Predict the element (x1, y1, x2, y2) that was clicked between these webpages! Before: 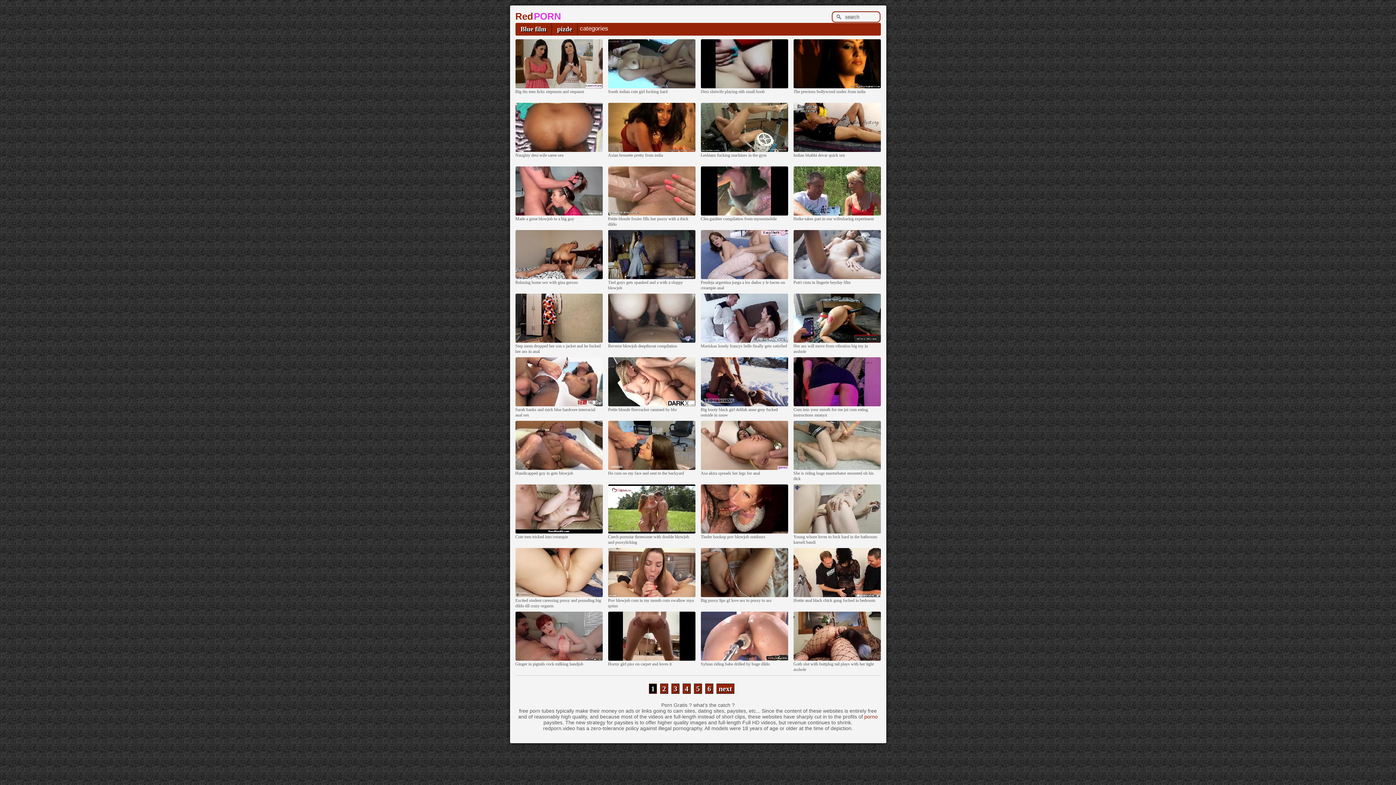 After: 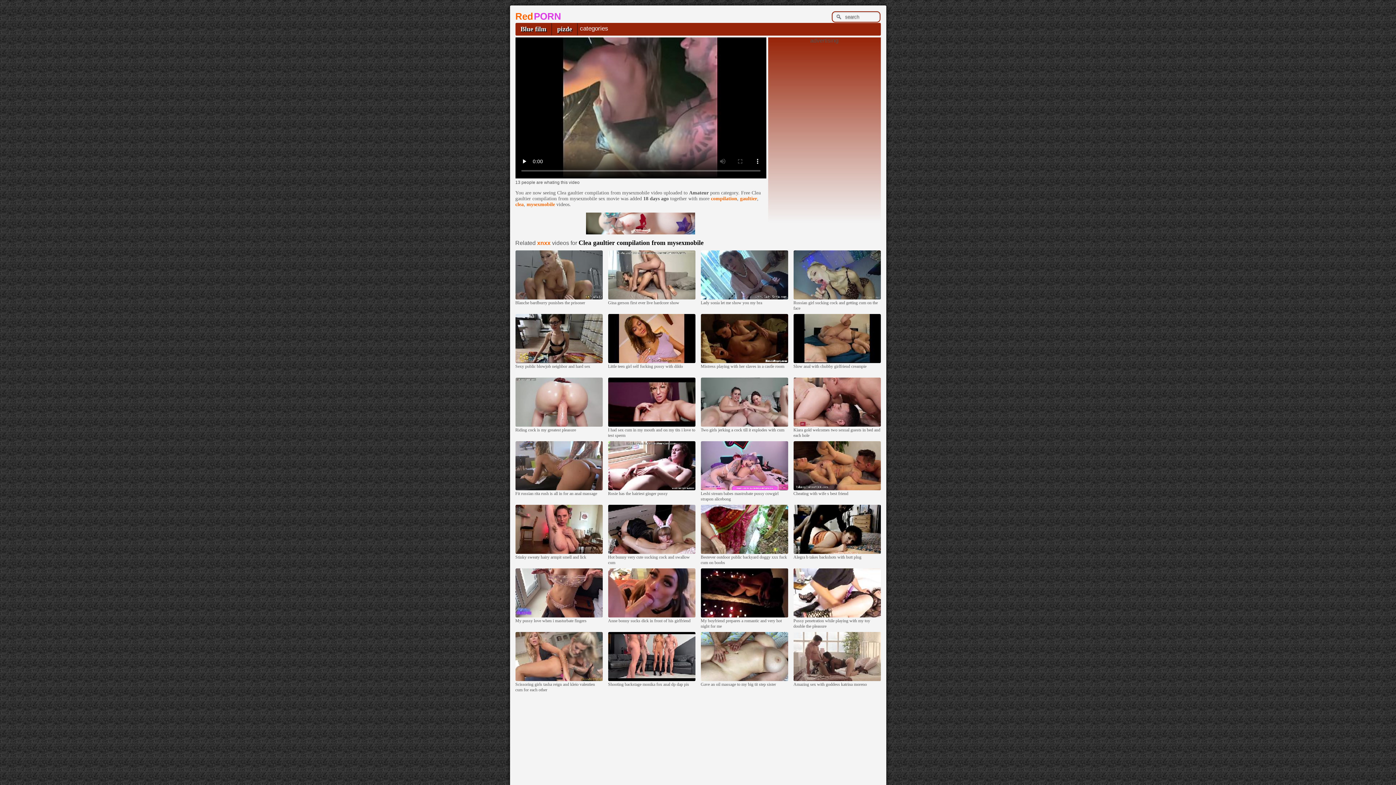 Action: bbox: (700, 212, 788, 216)